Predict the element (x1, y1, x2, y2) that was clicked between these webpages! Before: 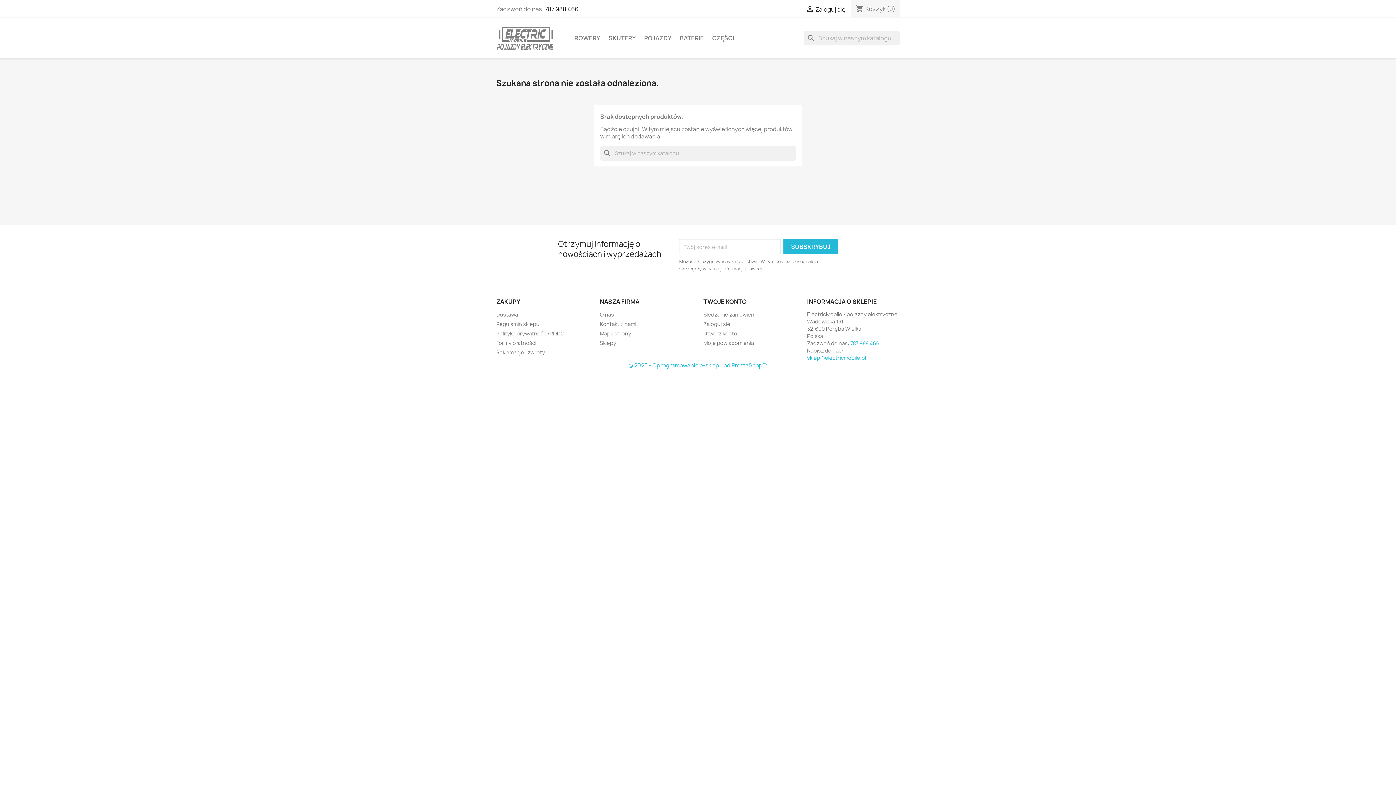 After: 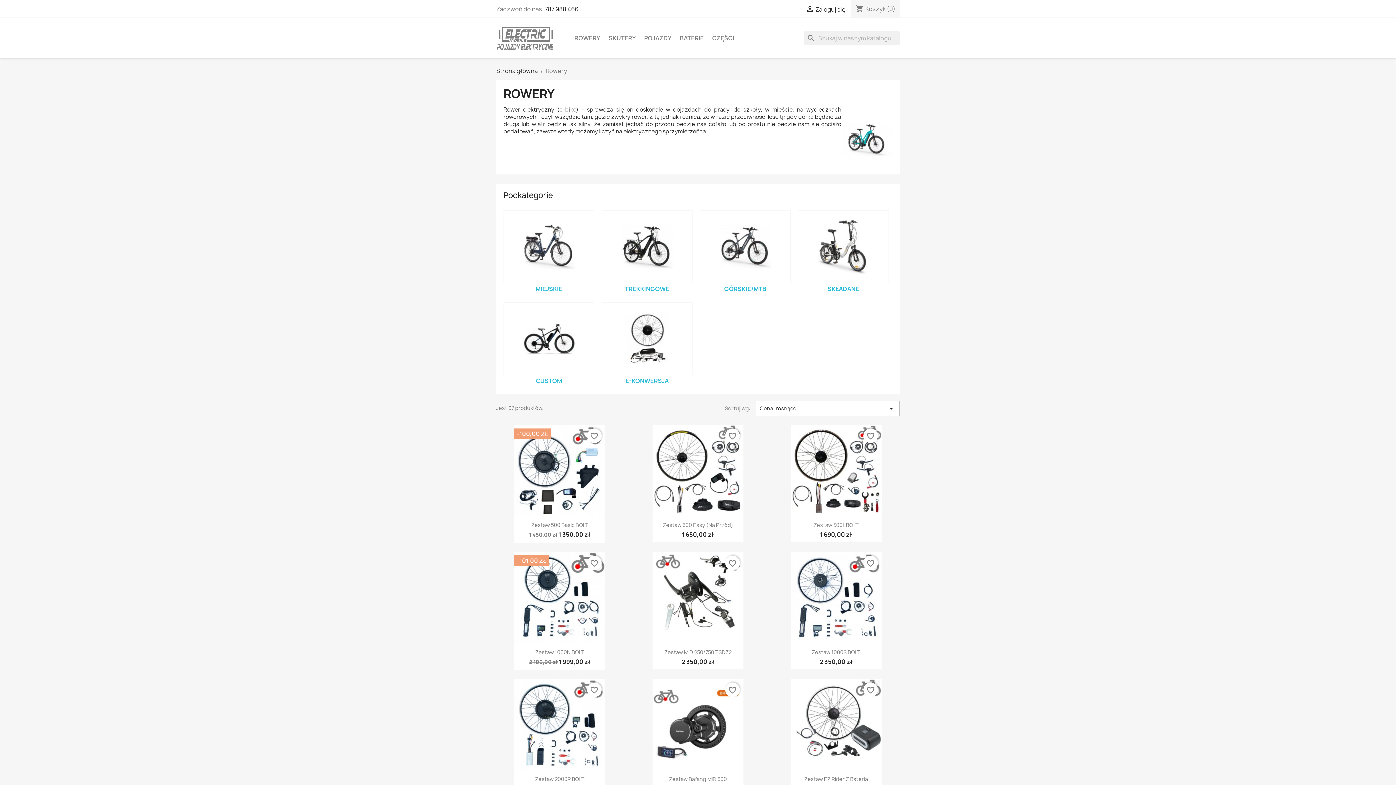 Action: bbox: (570, 30, 604, 45) label: ROWERY